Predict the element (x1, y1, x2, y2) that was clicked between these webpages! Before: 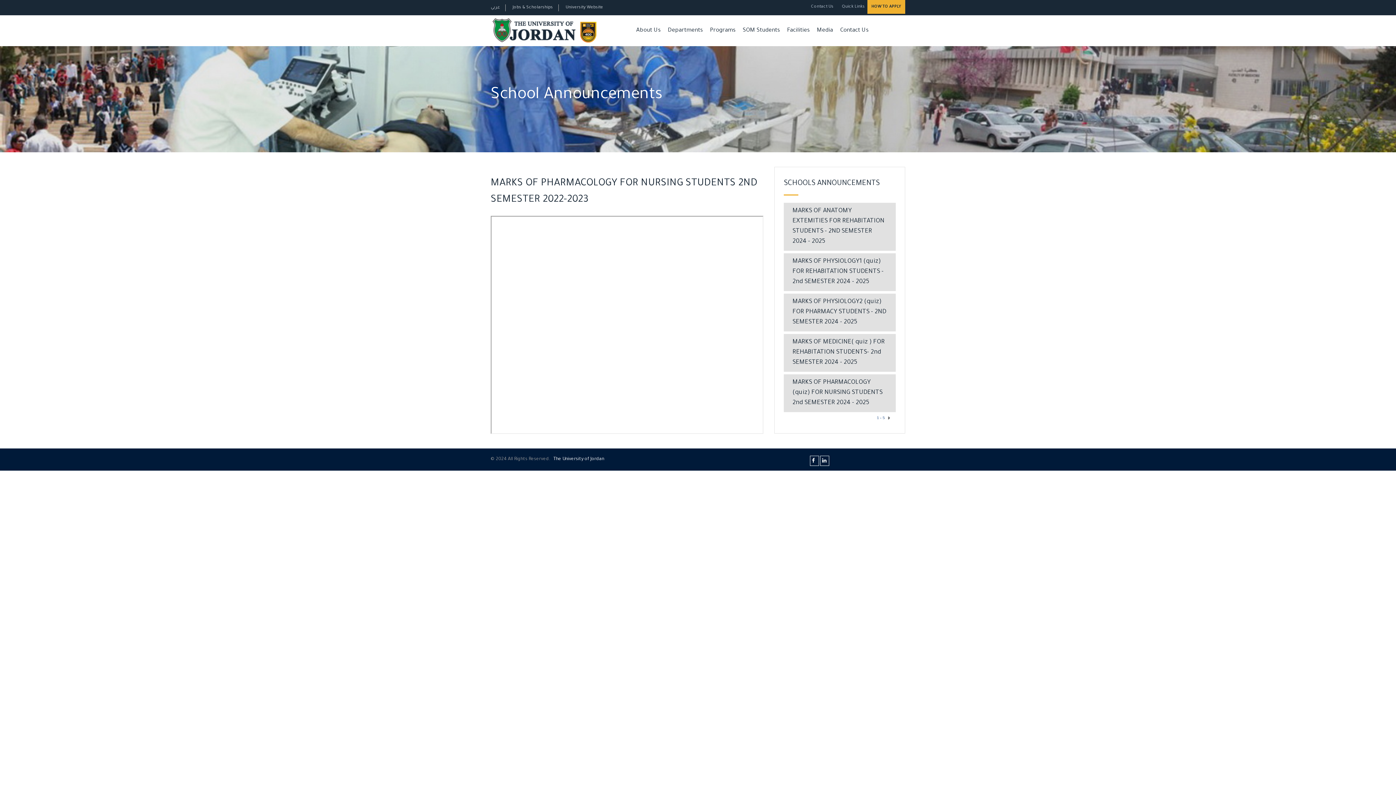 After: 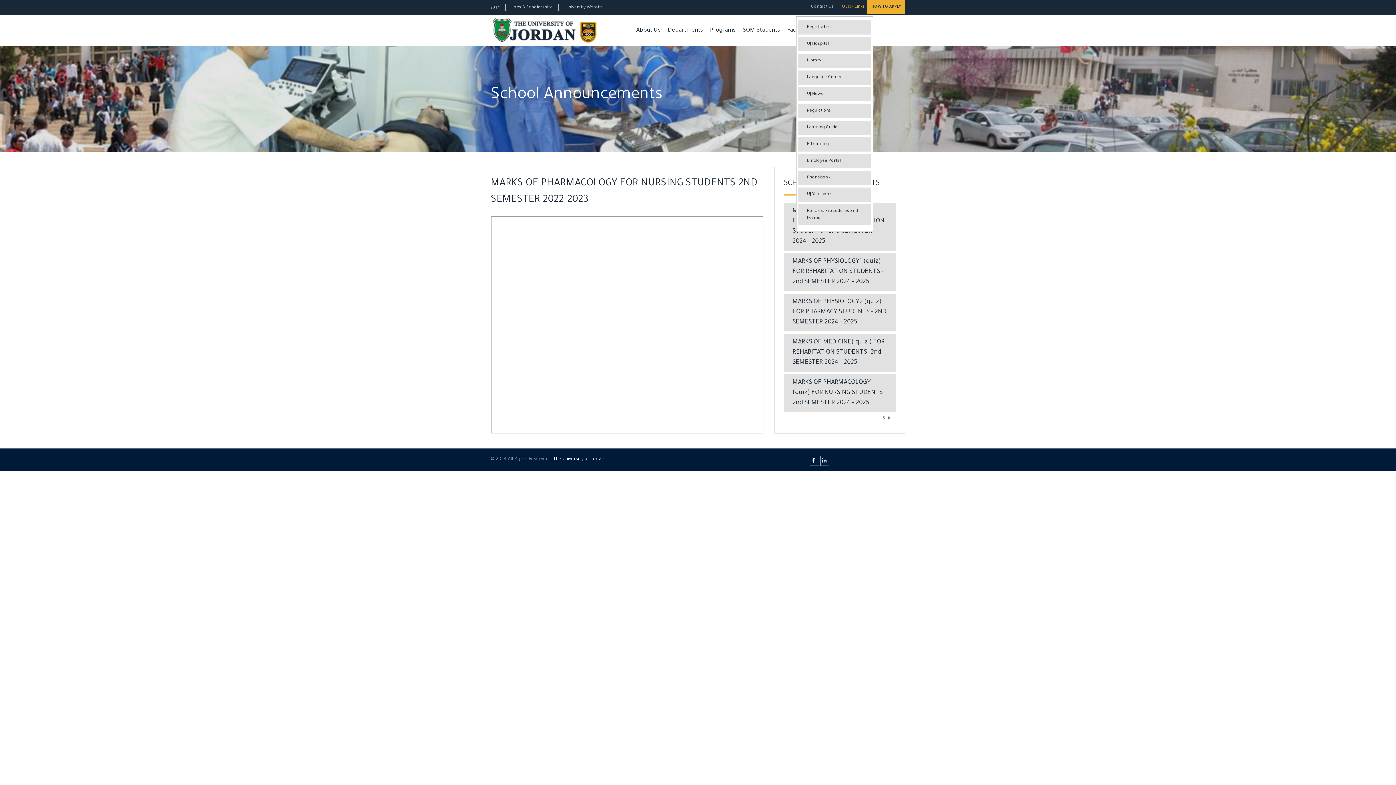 Action: bbox: (836, 2, 866, 11) label:  Quick Links